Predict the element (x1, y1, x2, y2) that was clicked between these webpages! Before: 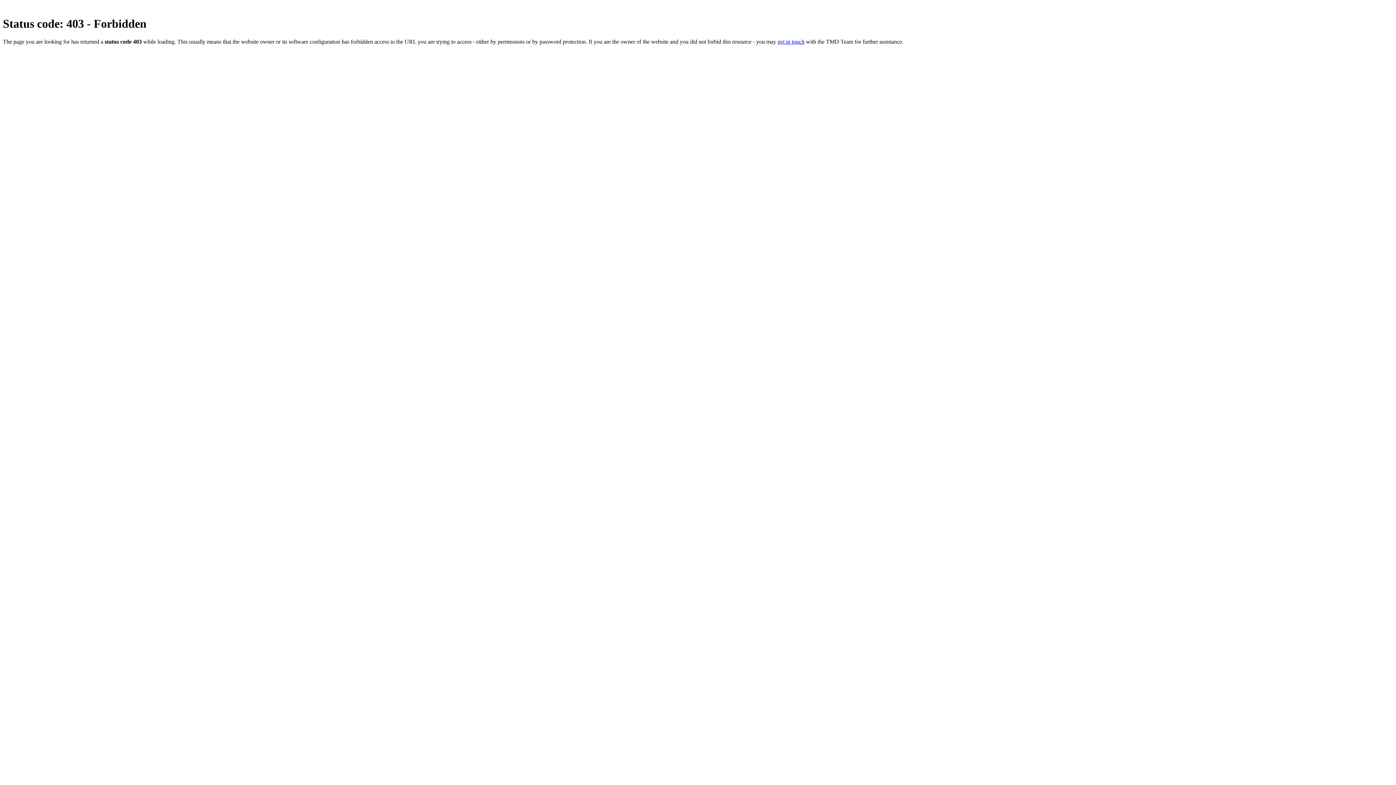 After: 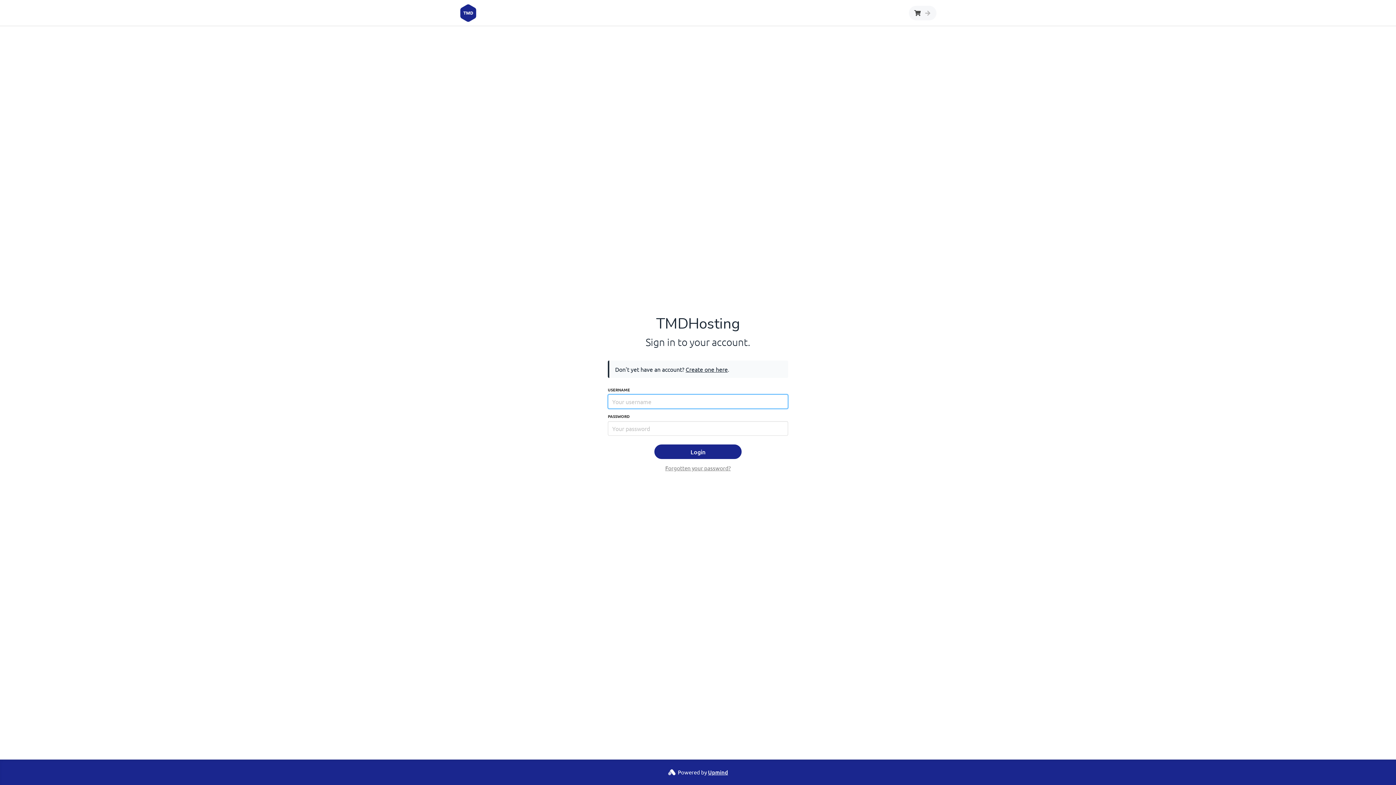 Action: label: get in touch bbox: (777, 38, 804, 44)